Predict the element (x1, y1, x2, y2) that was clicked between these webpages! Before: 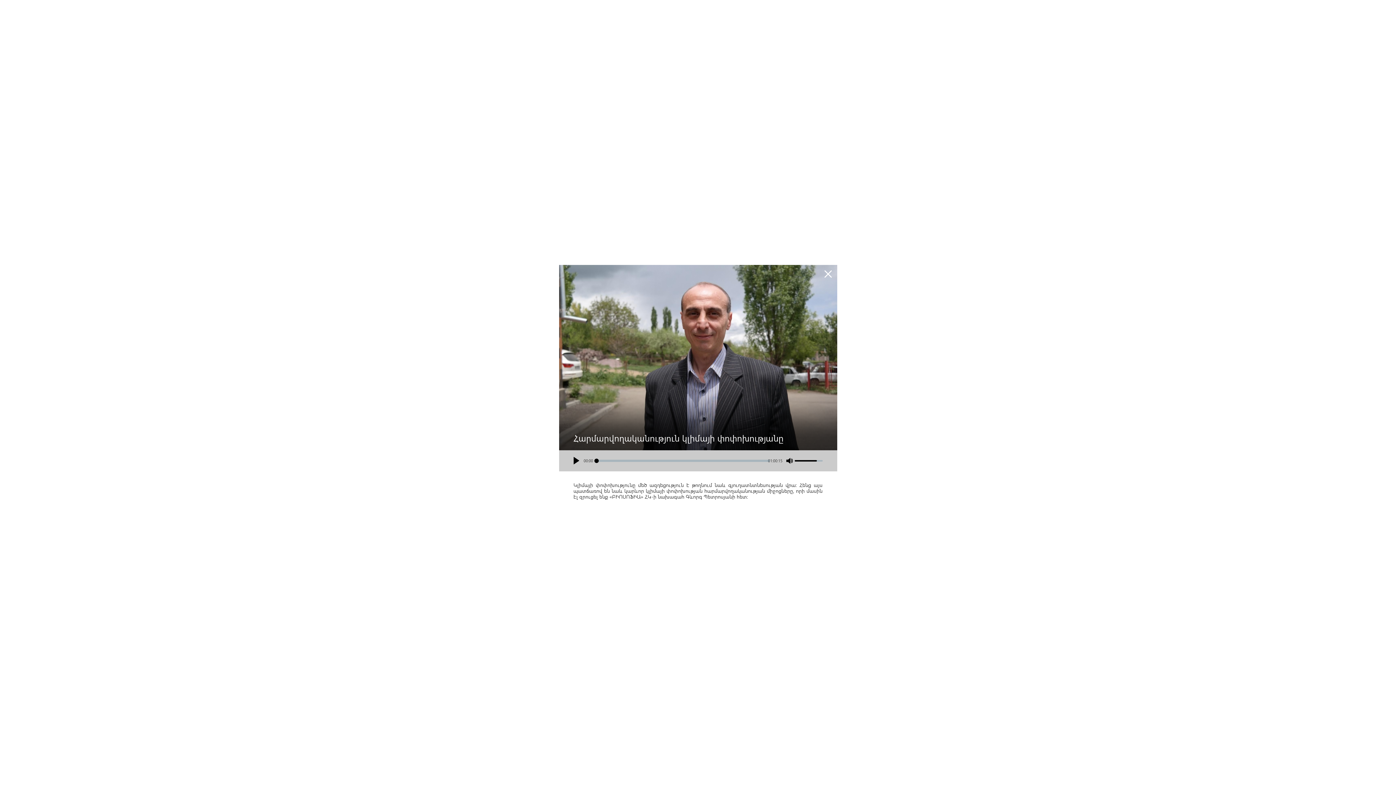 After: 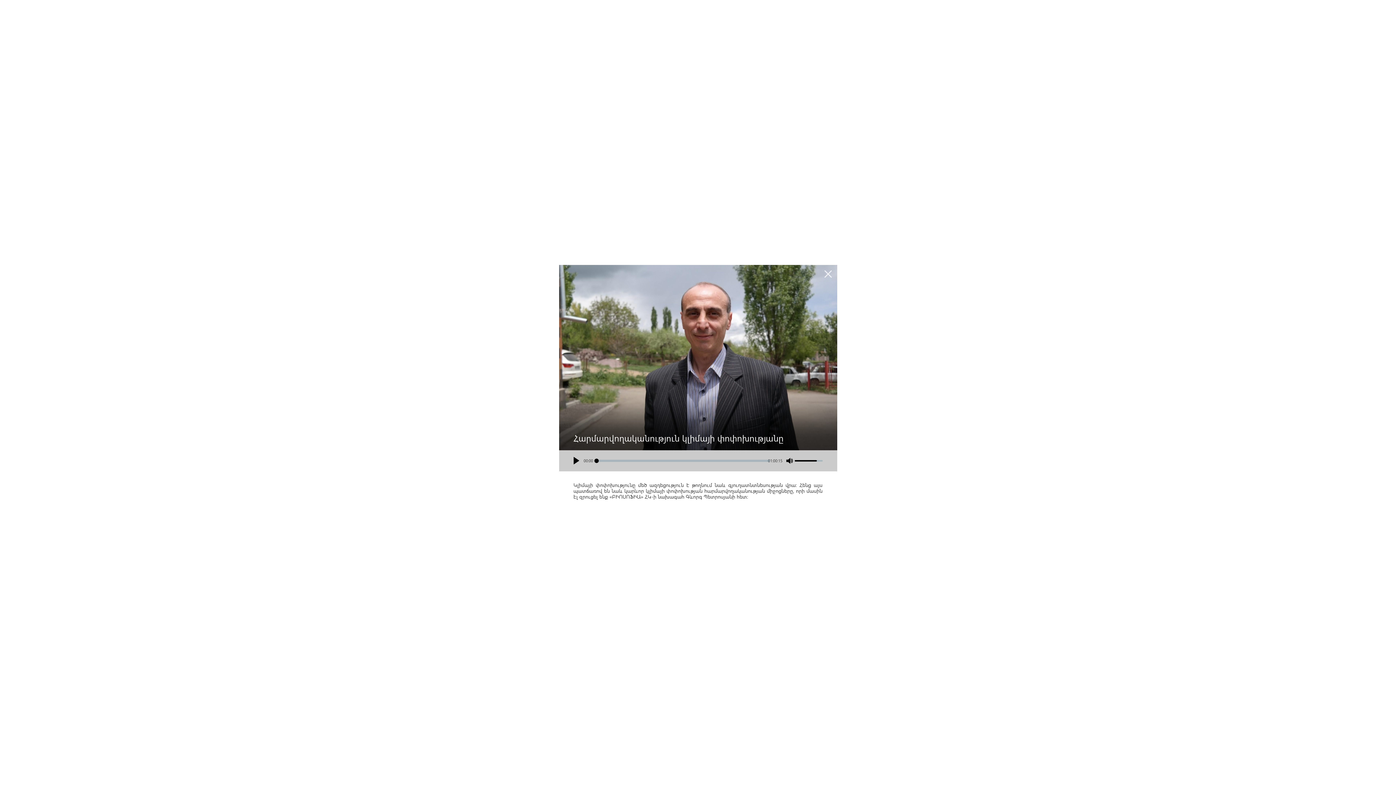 Action: bbox: (824, 270, 831, 277)